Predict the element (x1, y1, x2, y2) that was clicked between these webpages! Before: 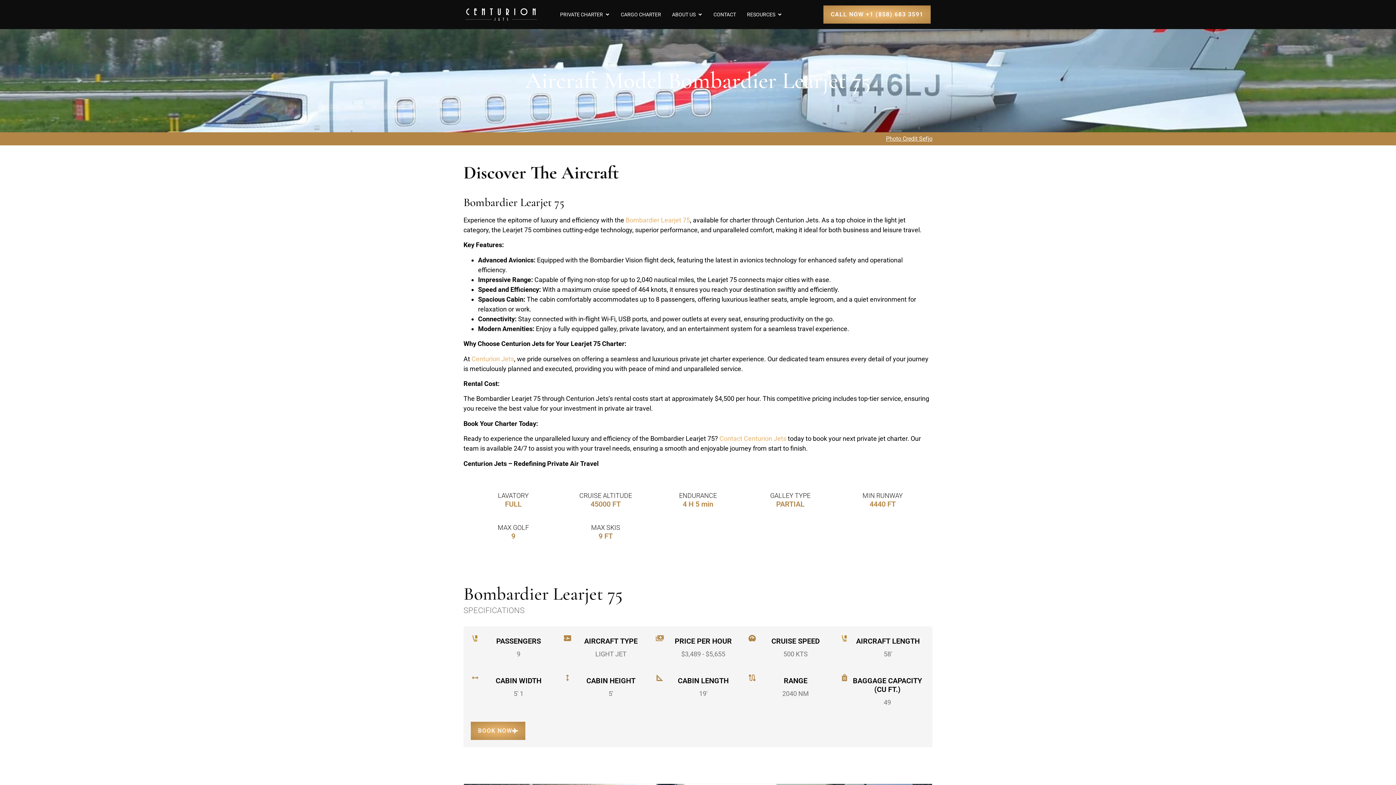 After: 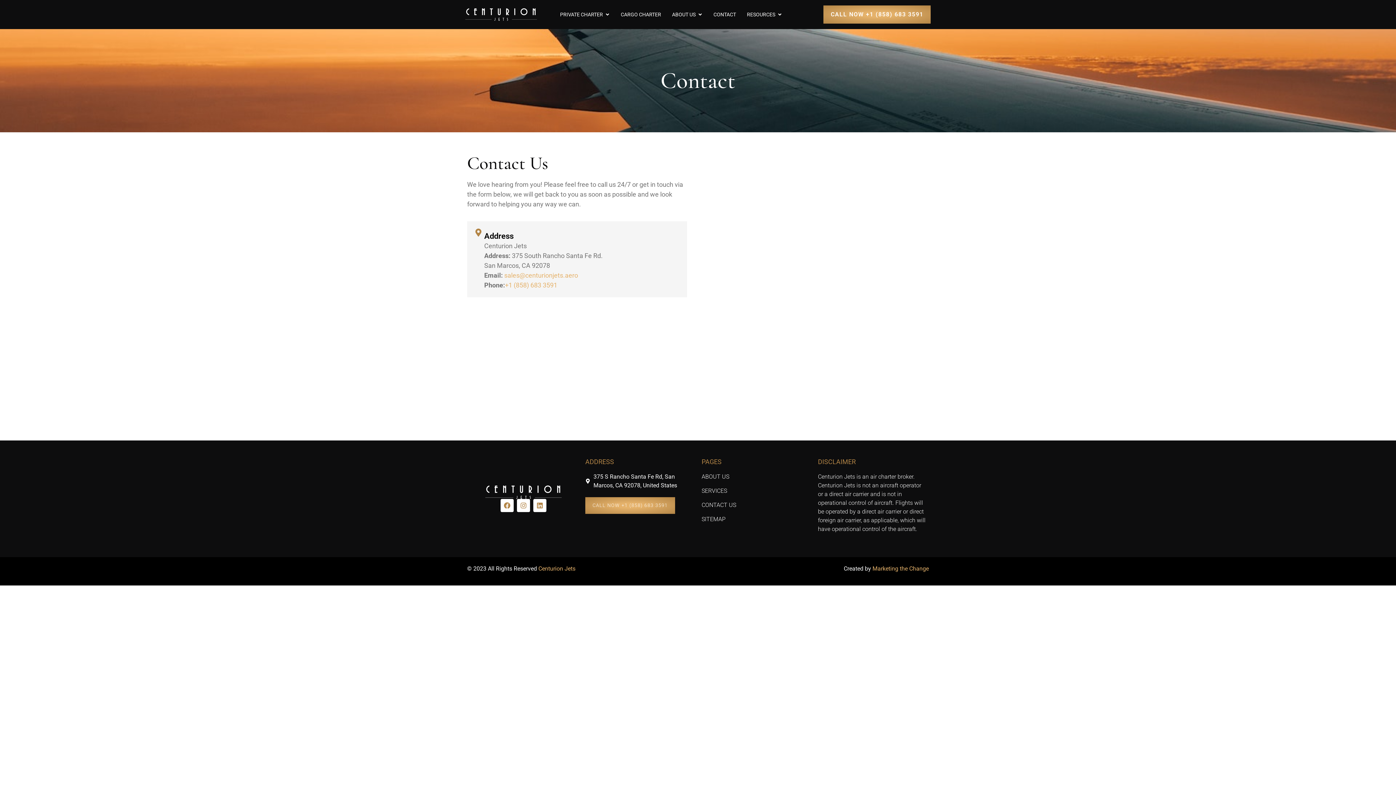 Action: label: CONTACT bbox: (713, 12, 736, 17)